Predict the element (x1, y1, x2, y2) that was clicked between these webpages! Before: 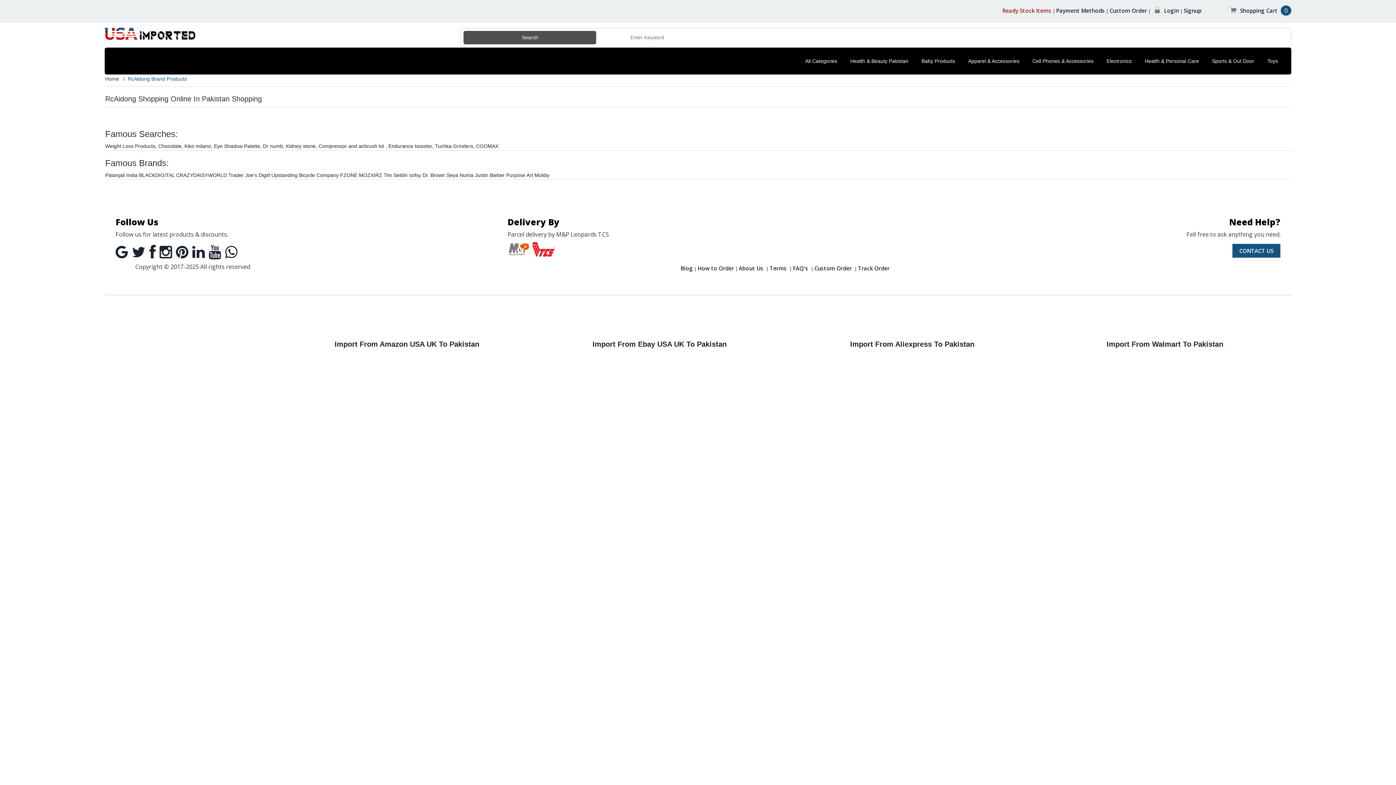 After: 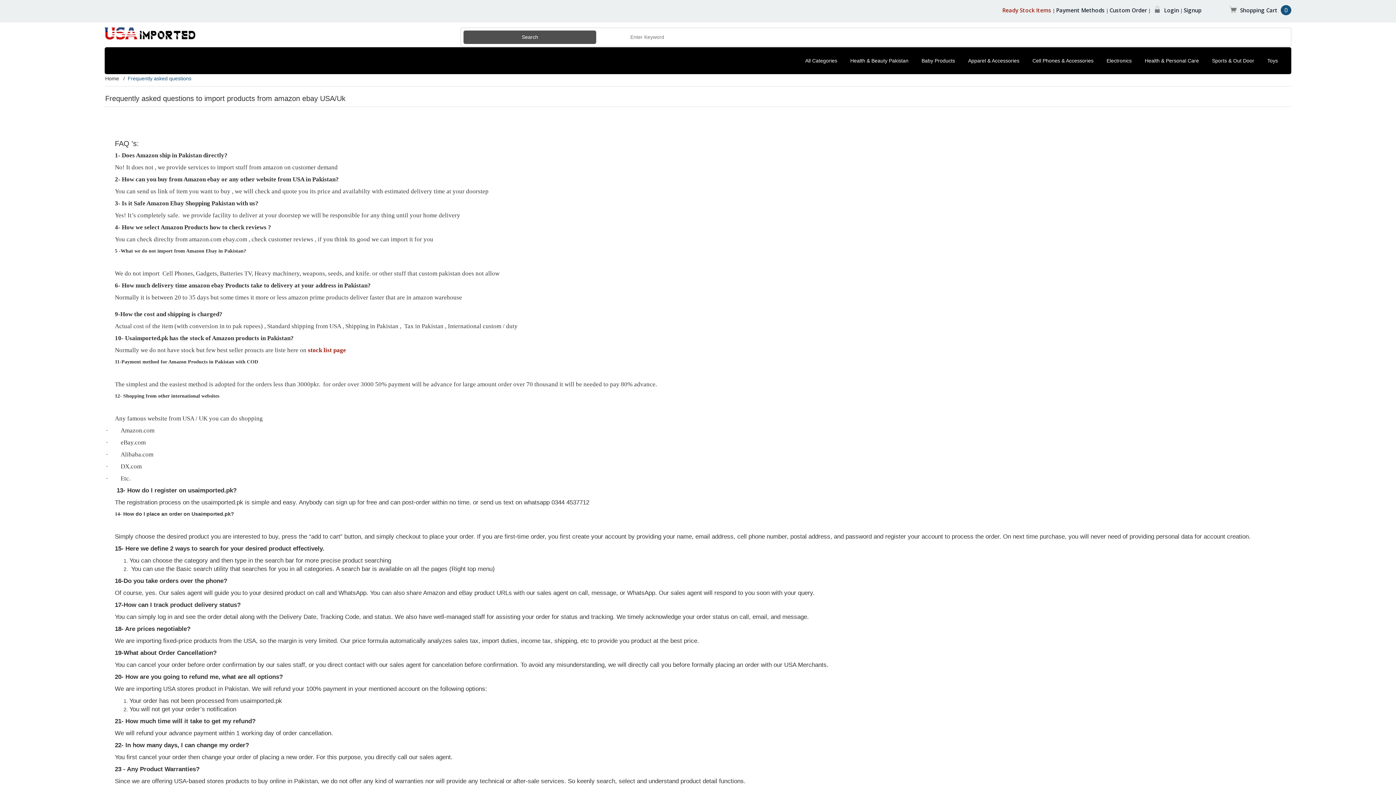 Action: label: FAQ's bbox: (793, 264, 808, 272)